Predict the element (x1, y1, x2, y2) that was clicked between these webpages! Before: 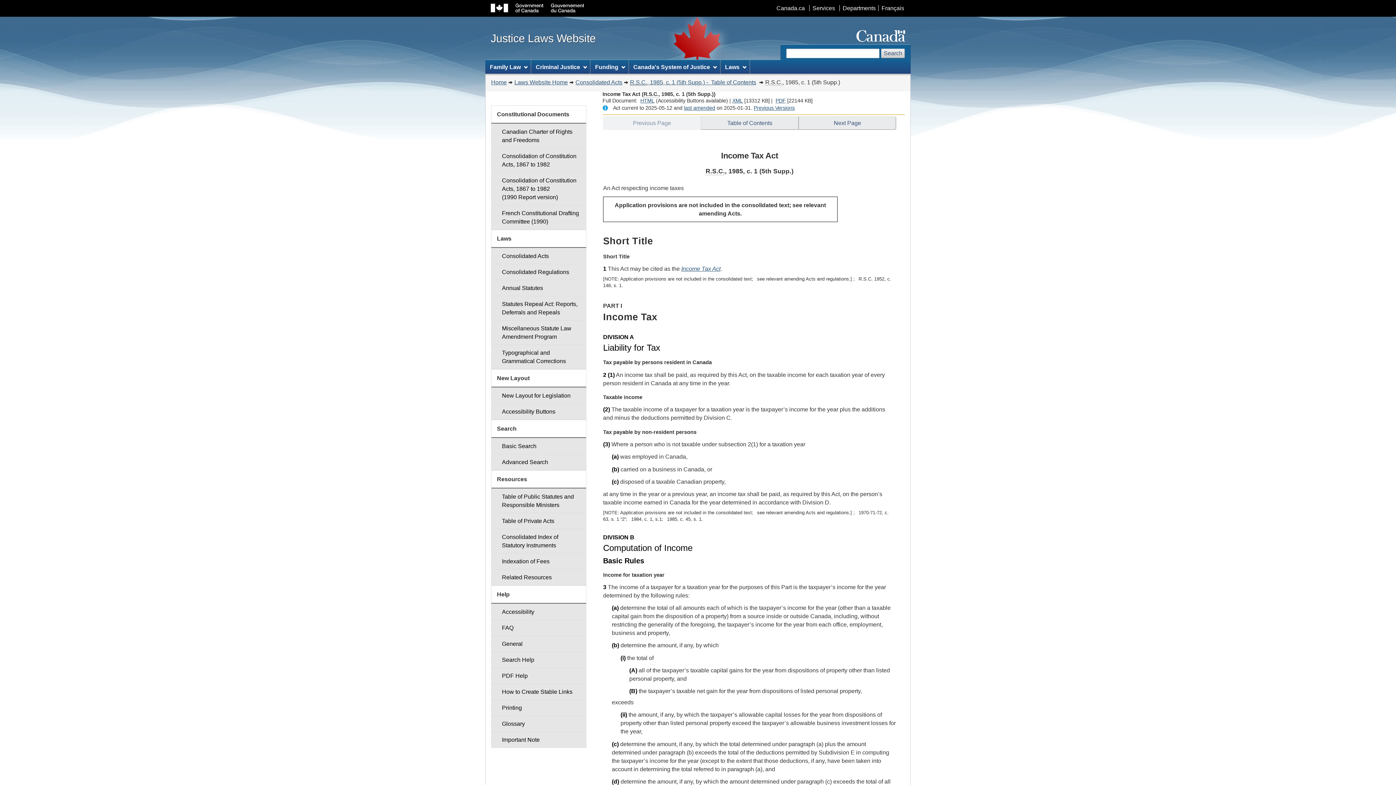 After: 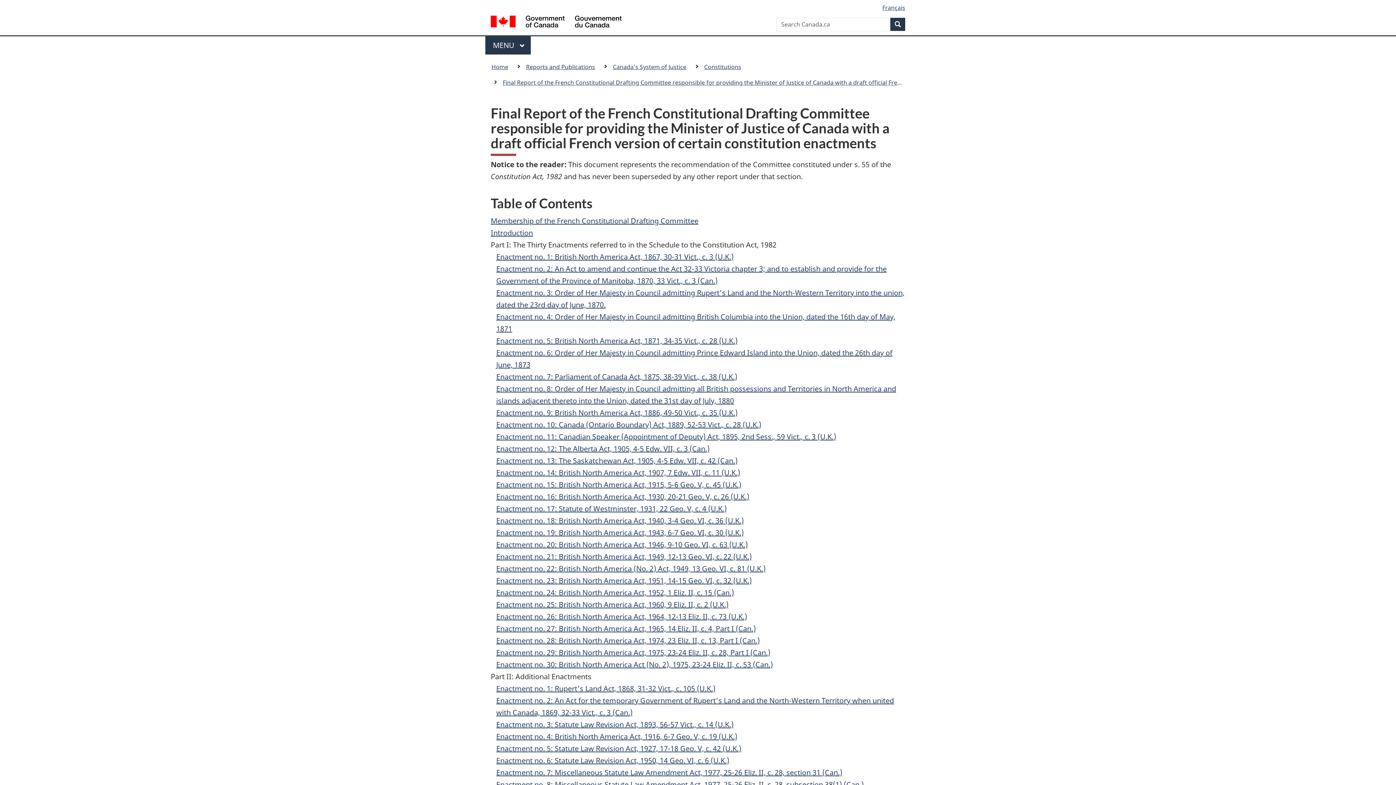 Action: label: French Constitutional Drafting Committee (1990) bbox: (491, 205, 586, 229)